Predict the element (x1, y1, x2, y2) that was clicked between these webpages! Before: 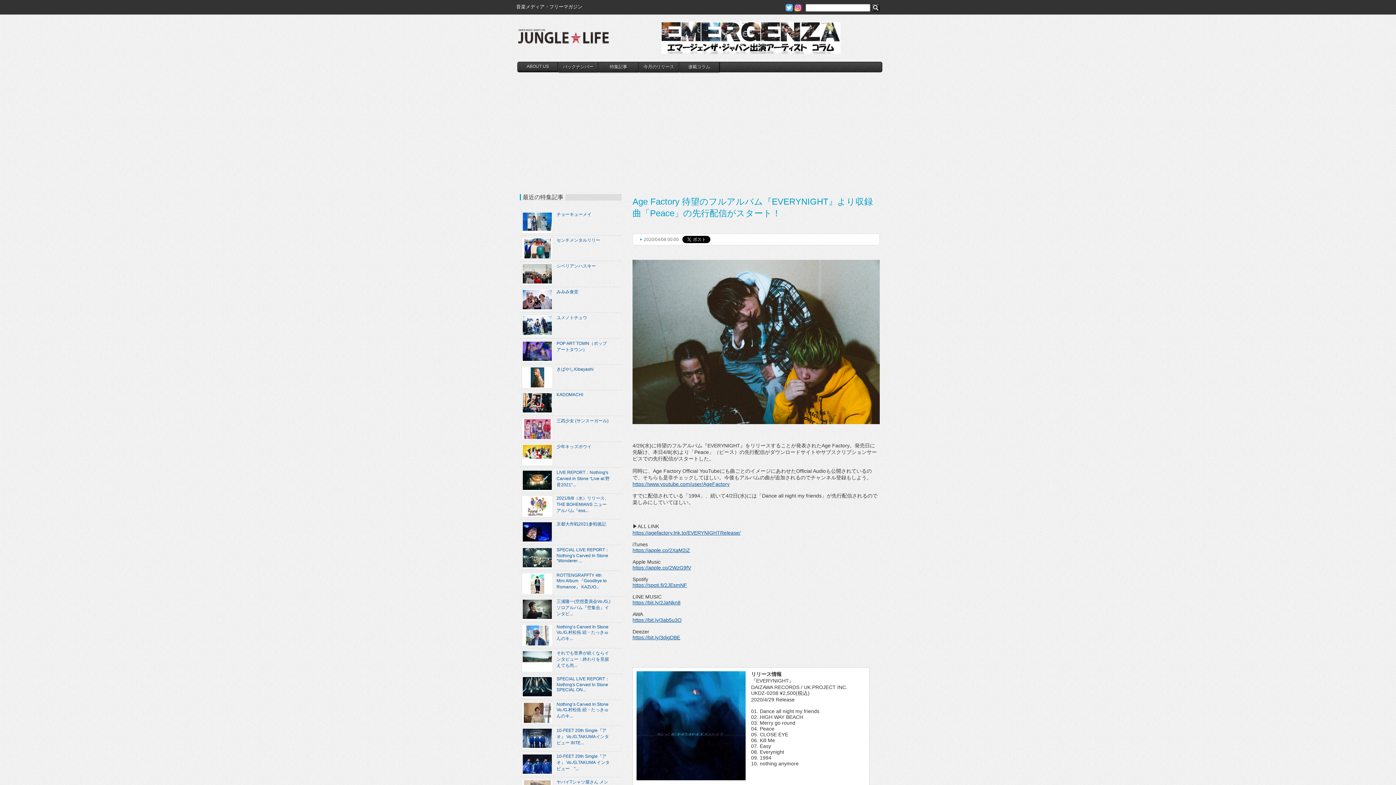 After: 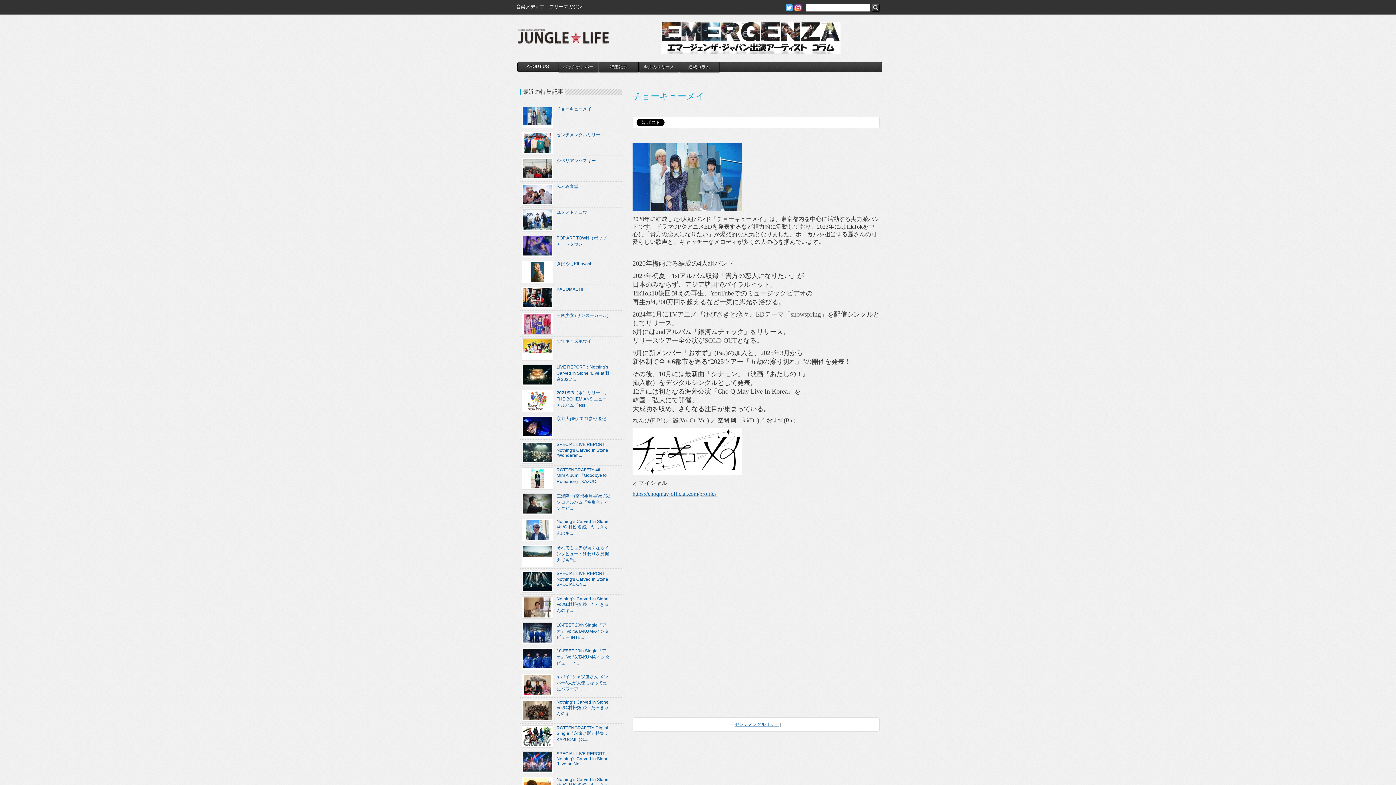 Action: bbox: (520, 209, 610, 235) label: チョーキューメイ